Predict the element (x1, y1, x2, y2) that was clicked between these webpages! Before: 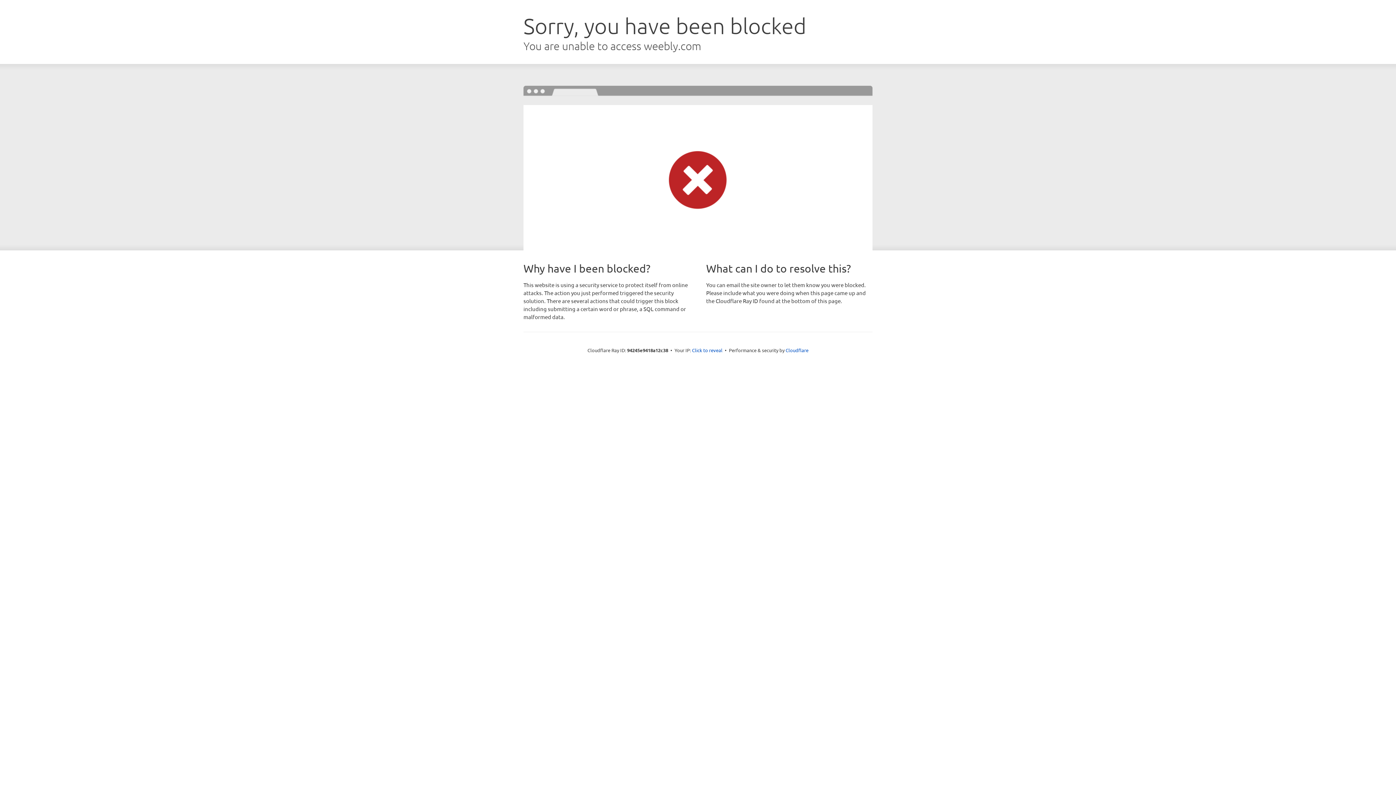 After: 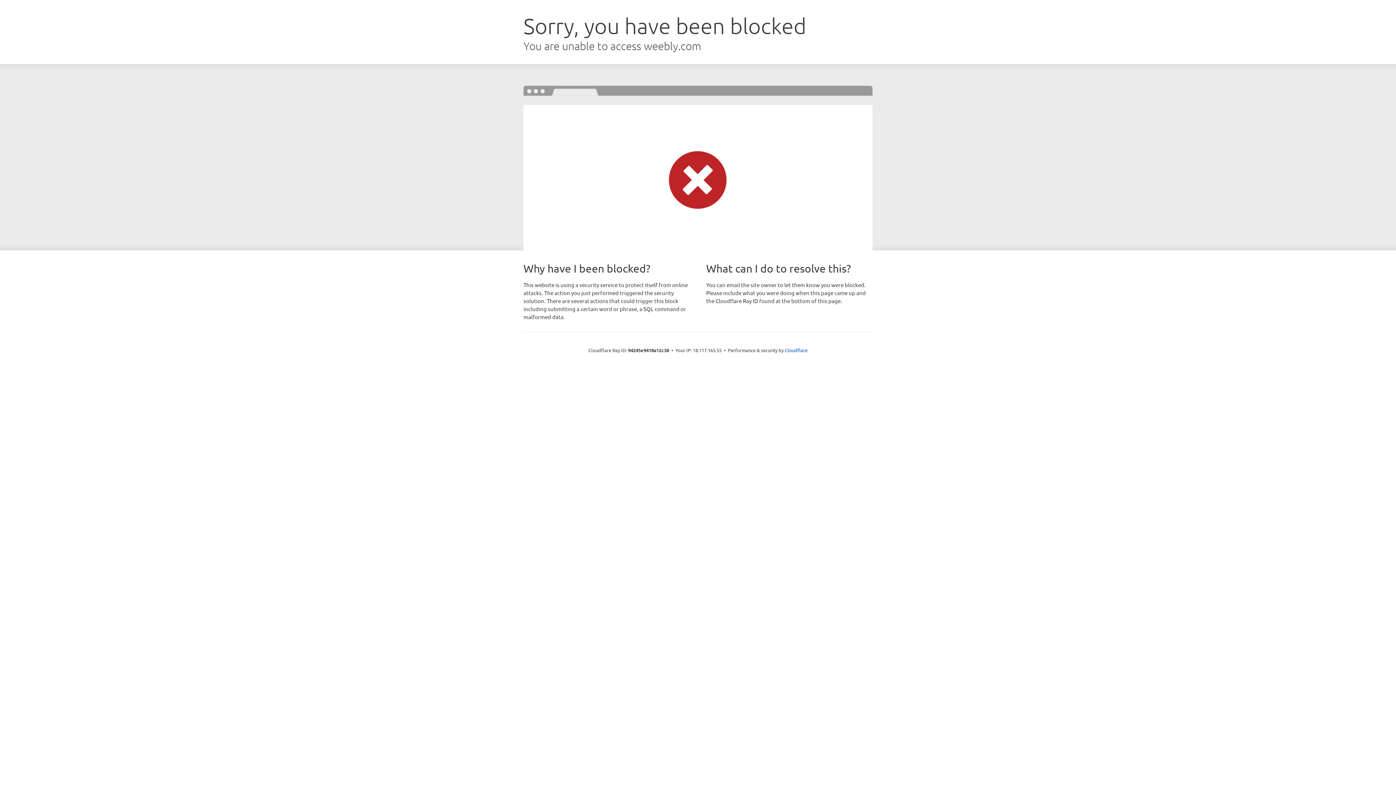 Action: bbox: (692, 346, 722, 353) label: Click to reveal